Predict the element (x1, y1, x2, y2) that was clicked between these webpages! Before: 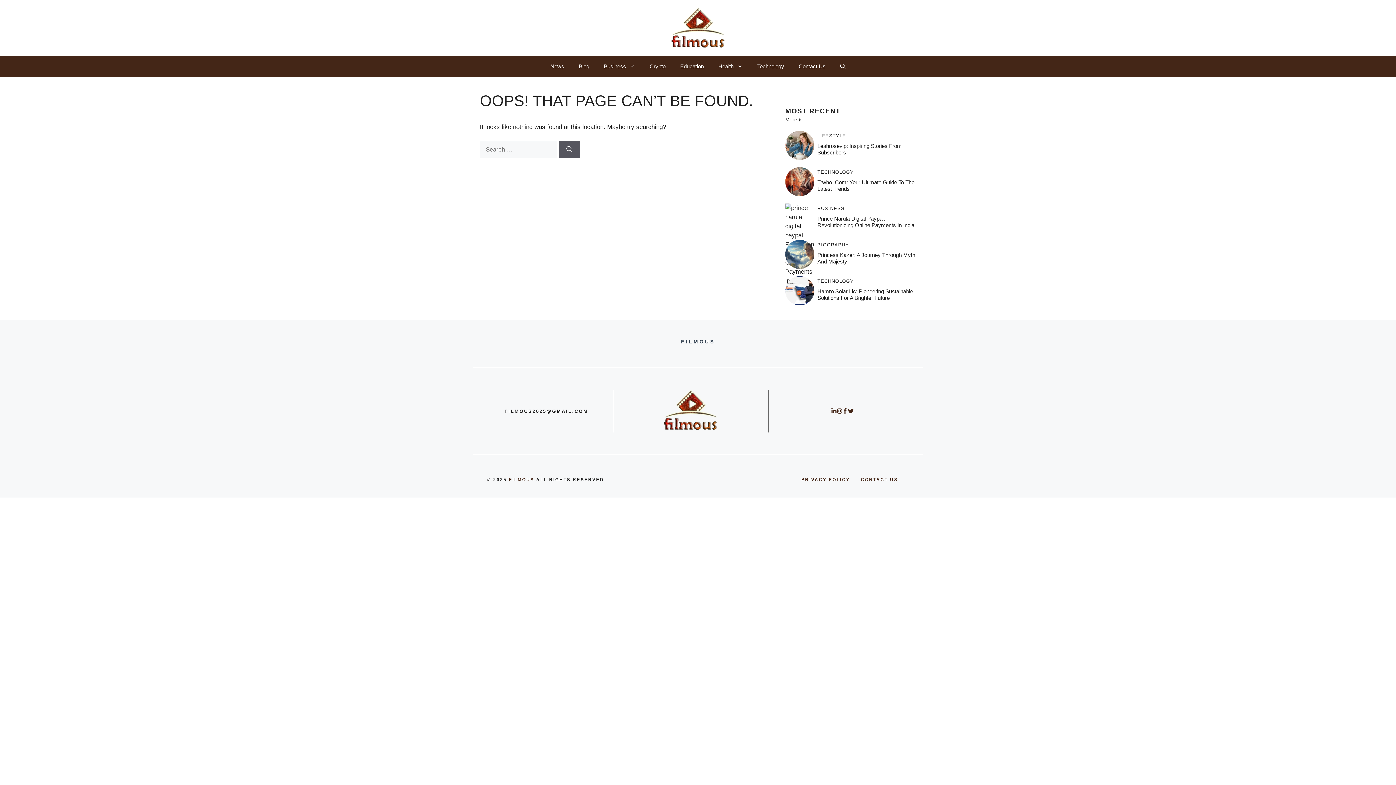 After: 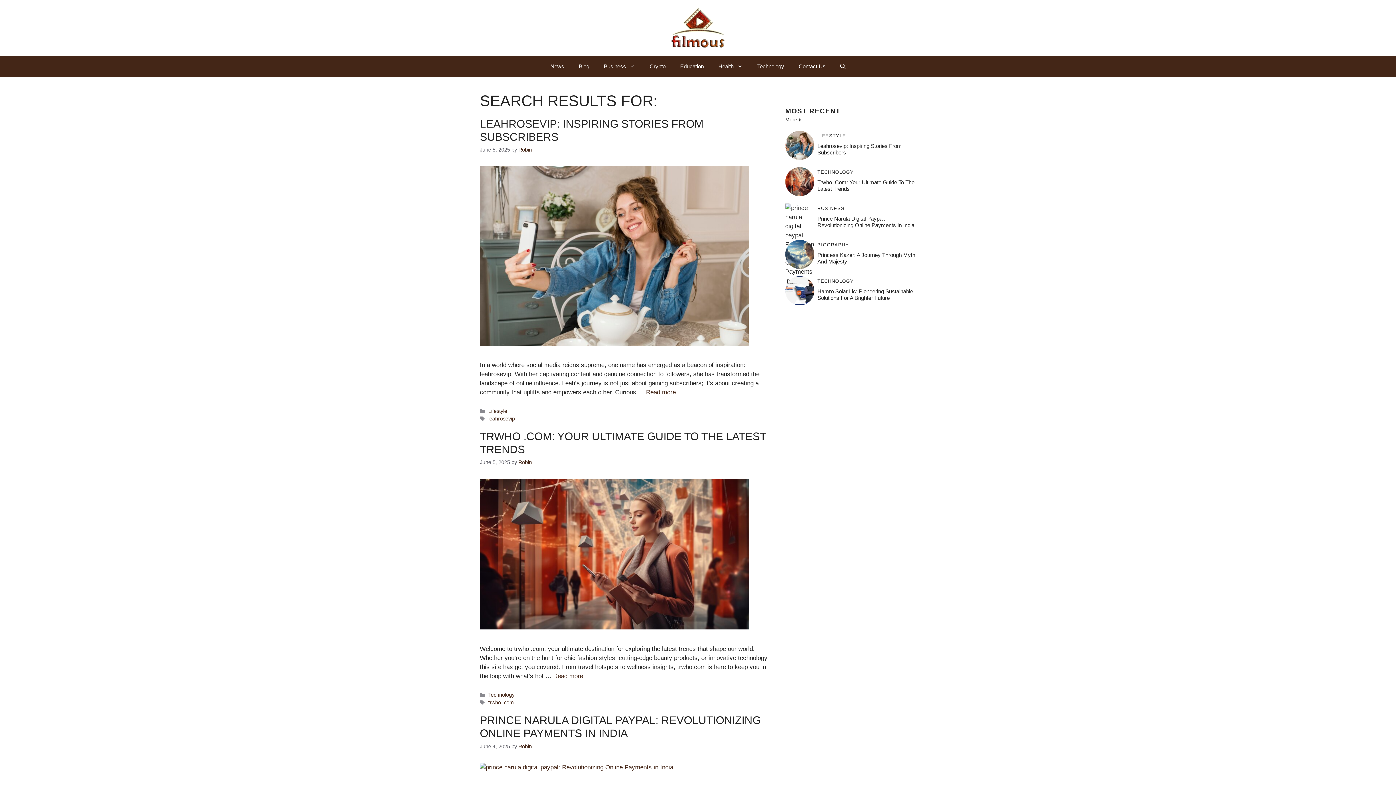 Action: label: Search bbox: (558, 140, 580, 158)